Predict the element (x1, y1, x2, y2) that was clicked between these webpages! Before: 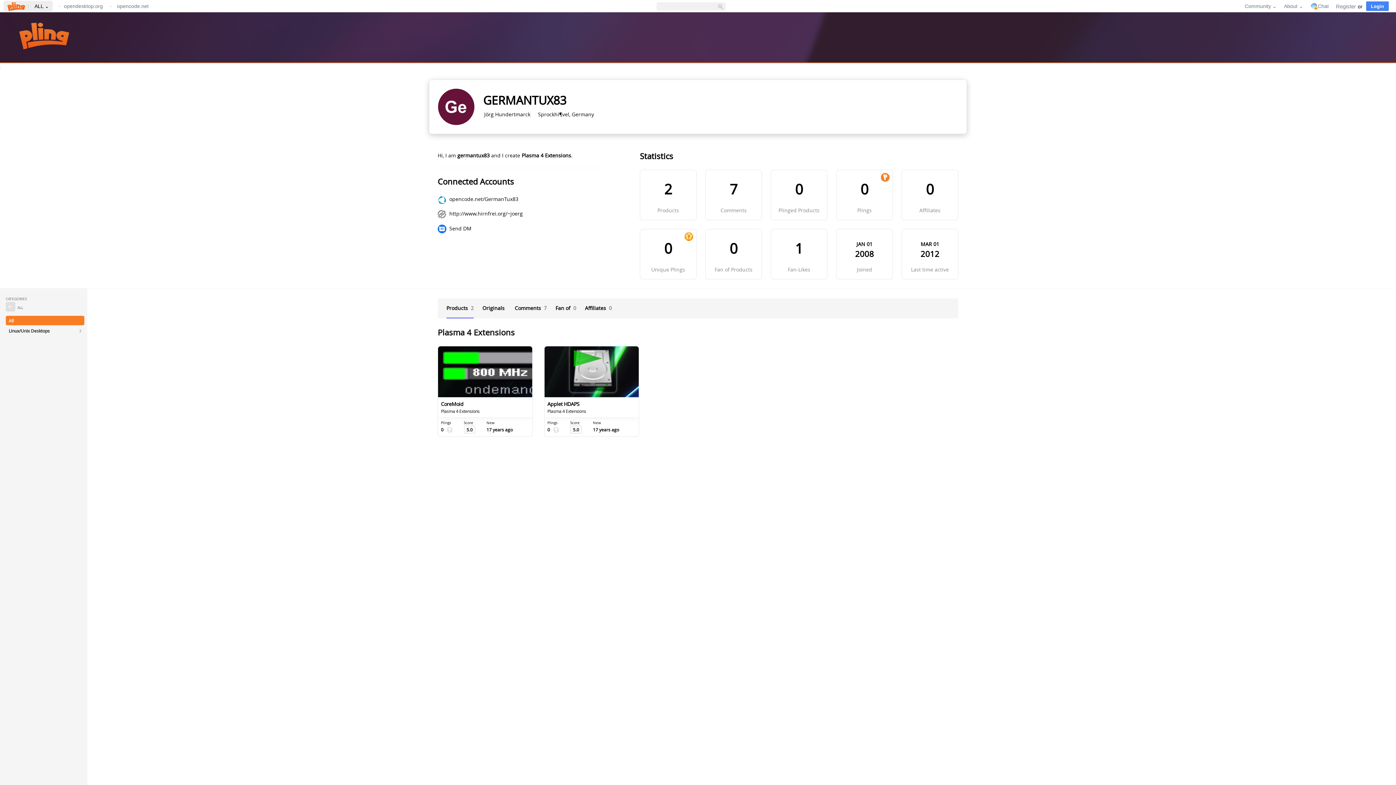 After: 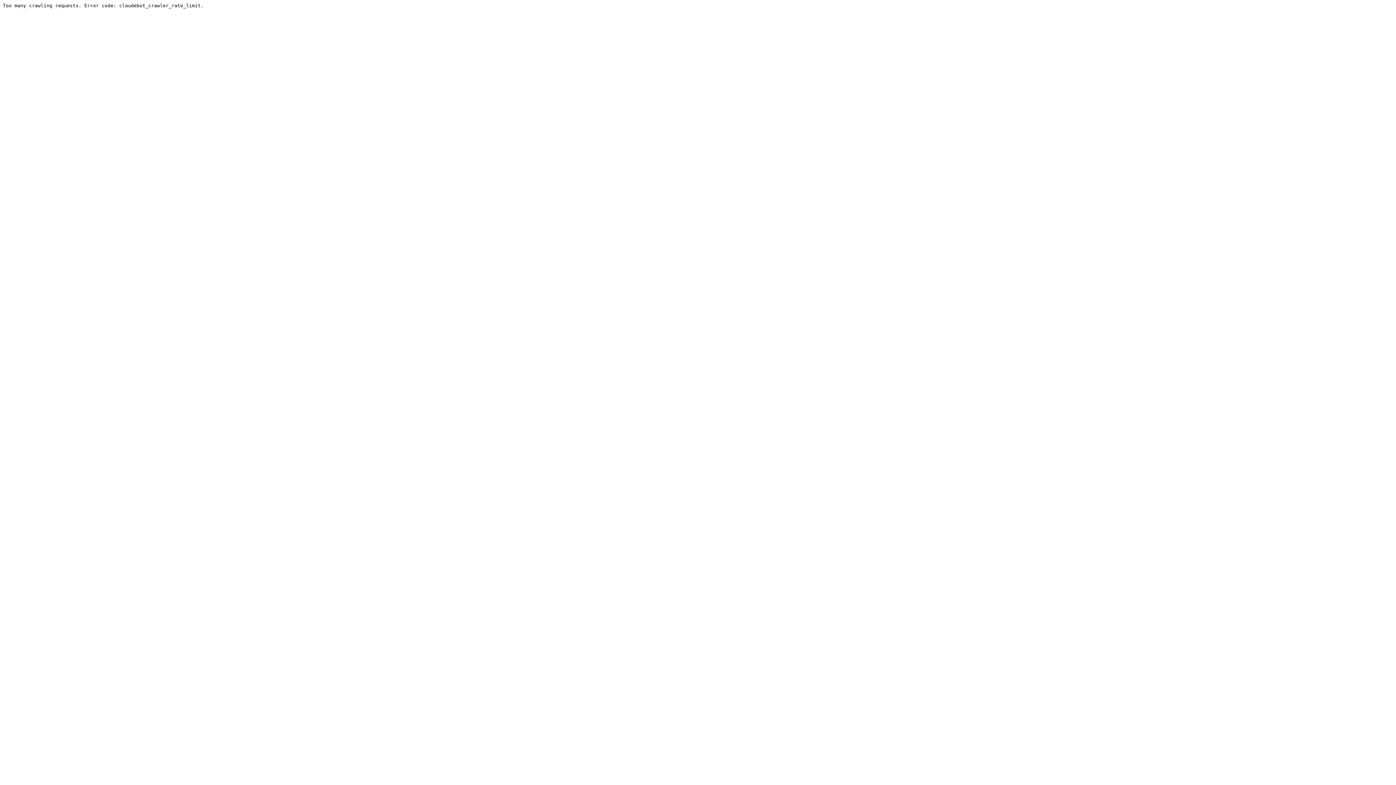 Action: bbox: (449, 224, 471, 231) label: Send DM